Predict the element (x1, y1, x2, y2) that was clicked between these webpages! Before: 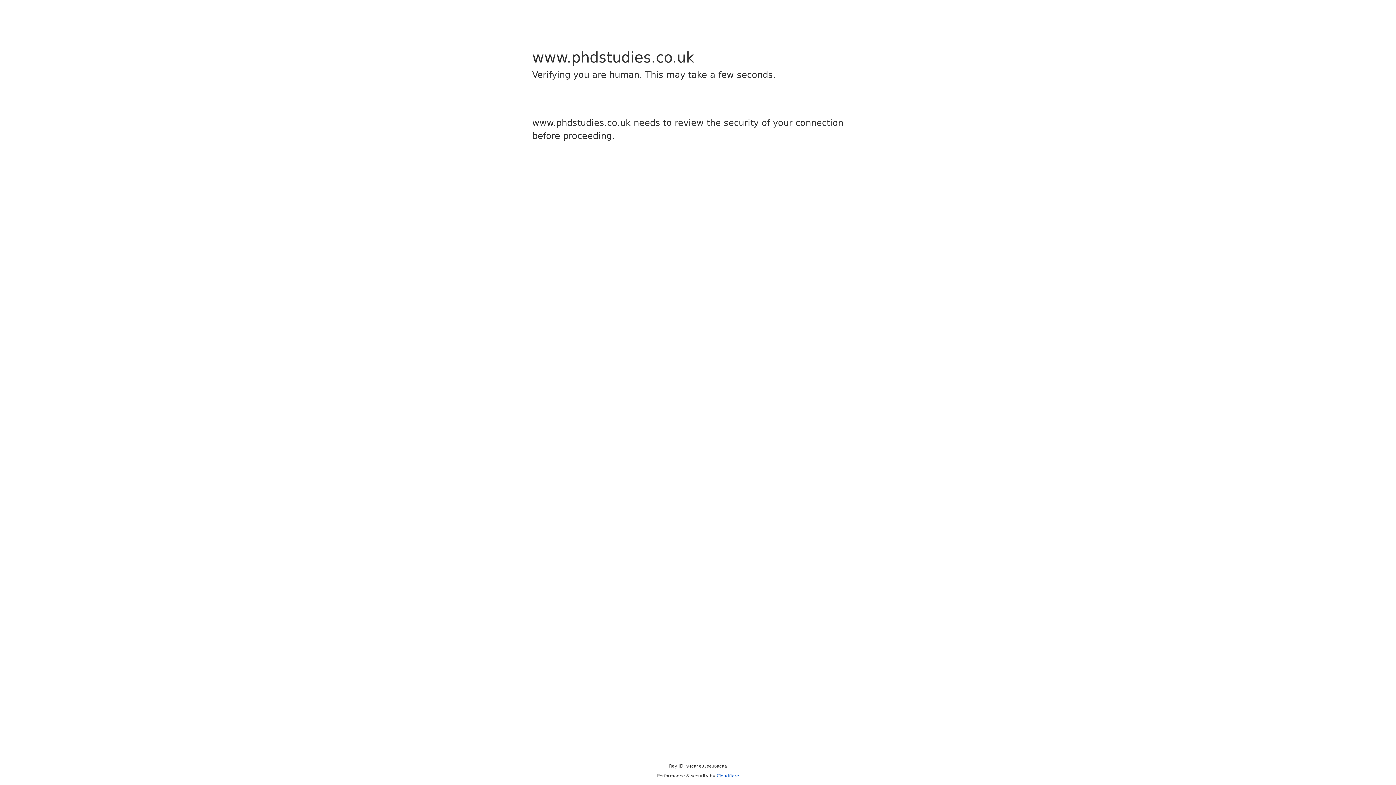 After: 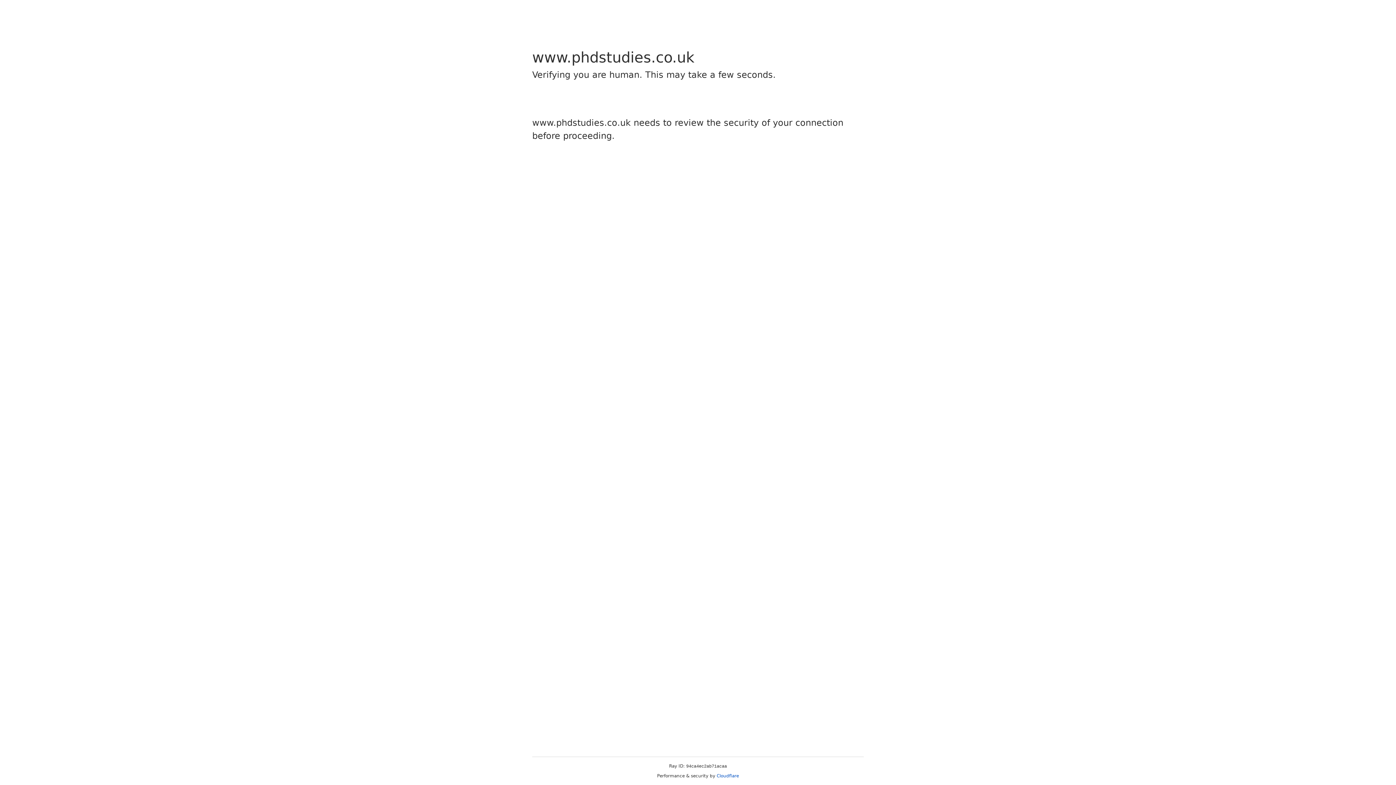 Action: bbox: (716, 773, 739, 778) label: Cloudflare